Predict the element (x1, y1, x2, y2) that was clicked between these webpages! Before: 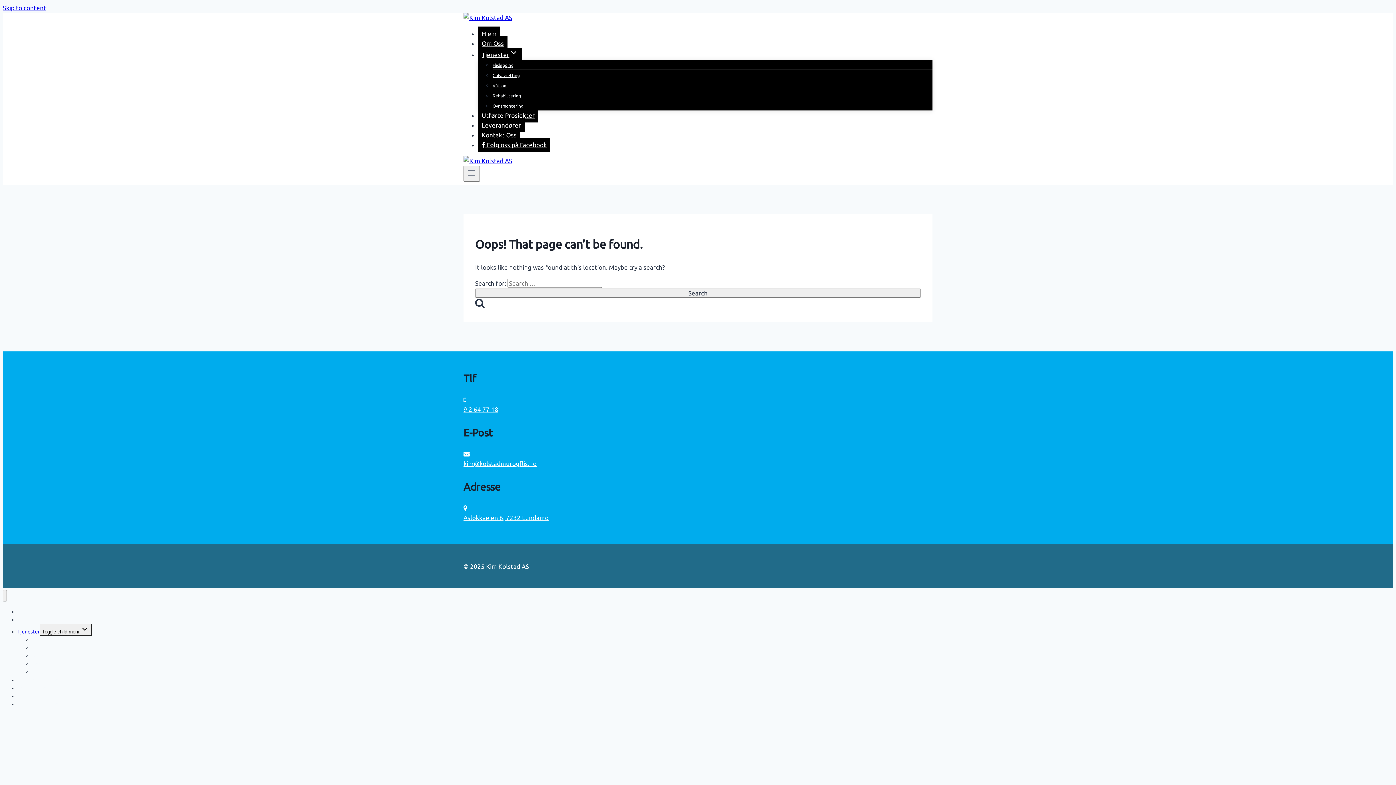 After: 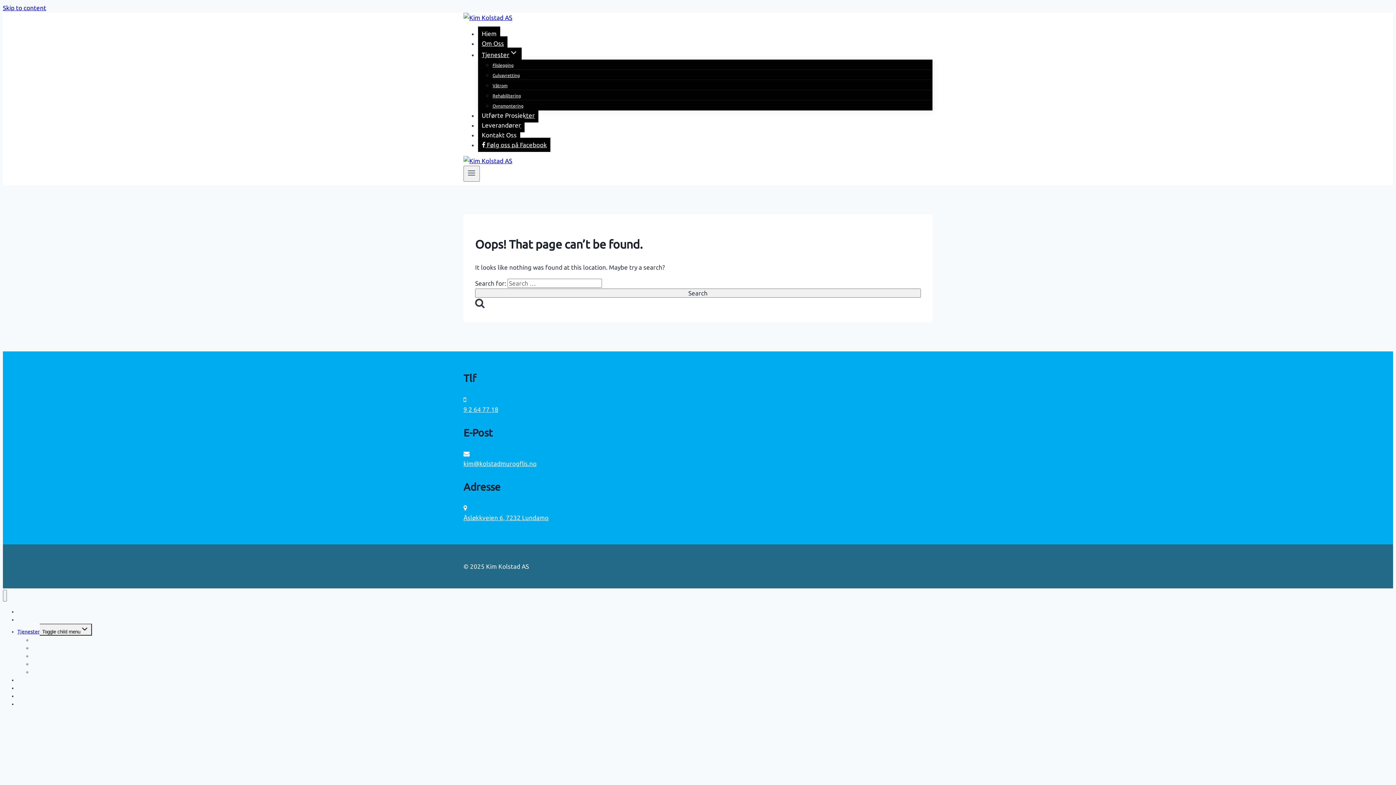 Action: bbox: (463, 460, 536, 467) label: kim@kolstadmurogflis.no